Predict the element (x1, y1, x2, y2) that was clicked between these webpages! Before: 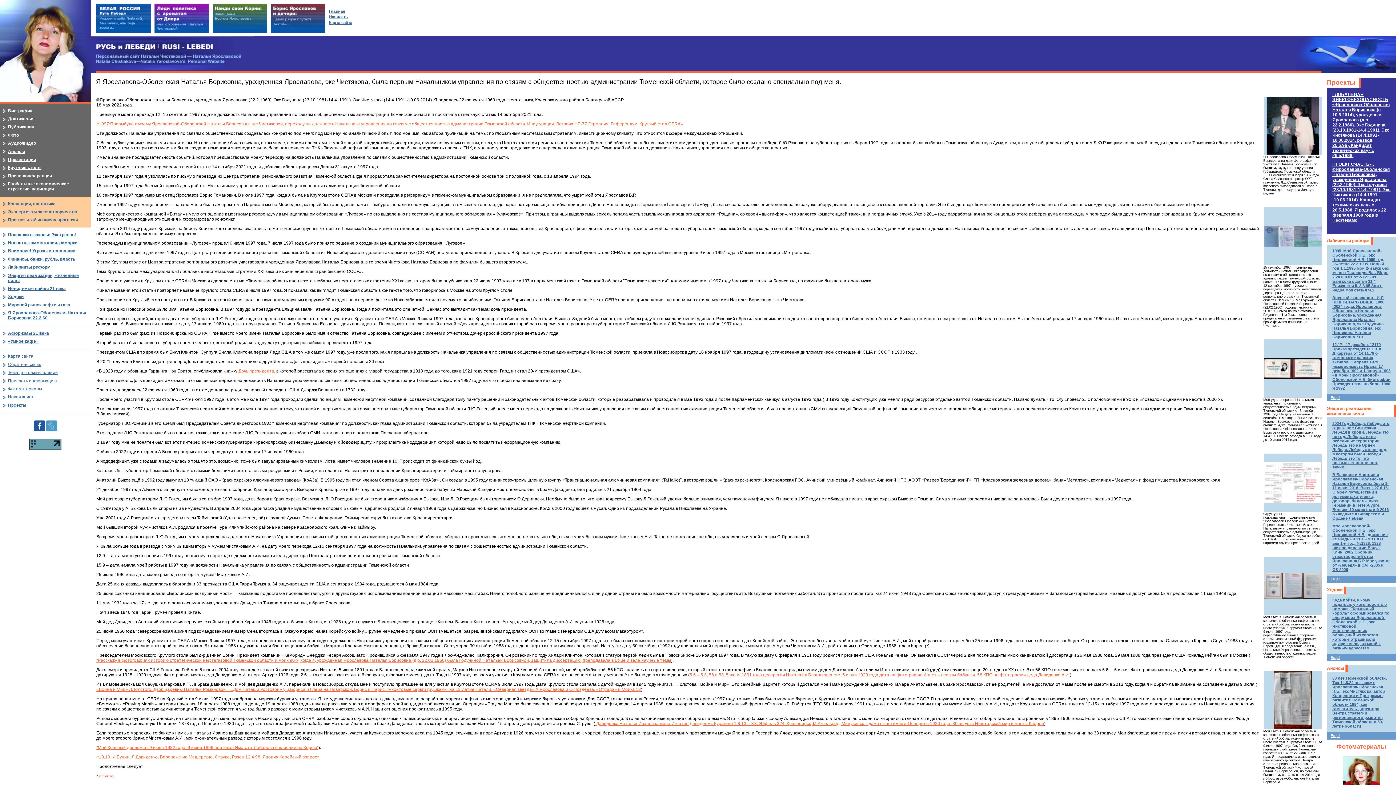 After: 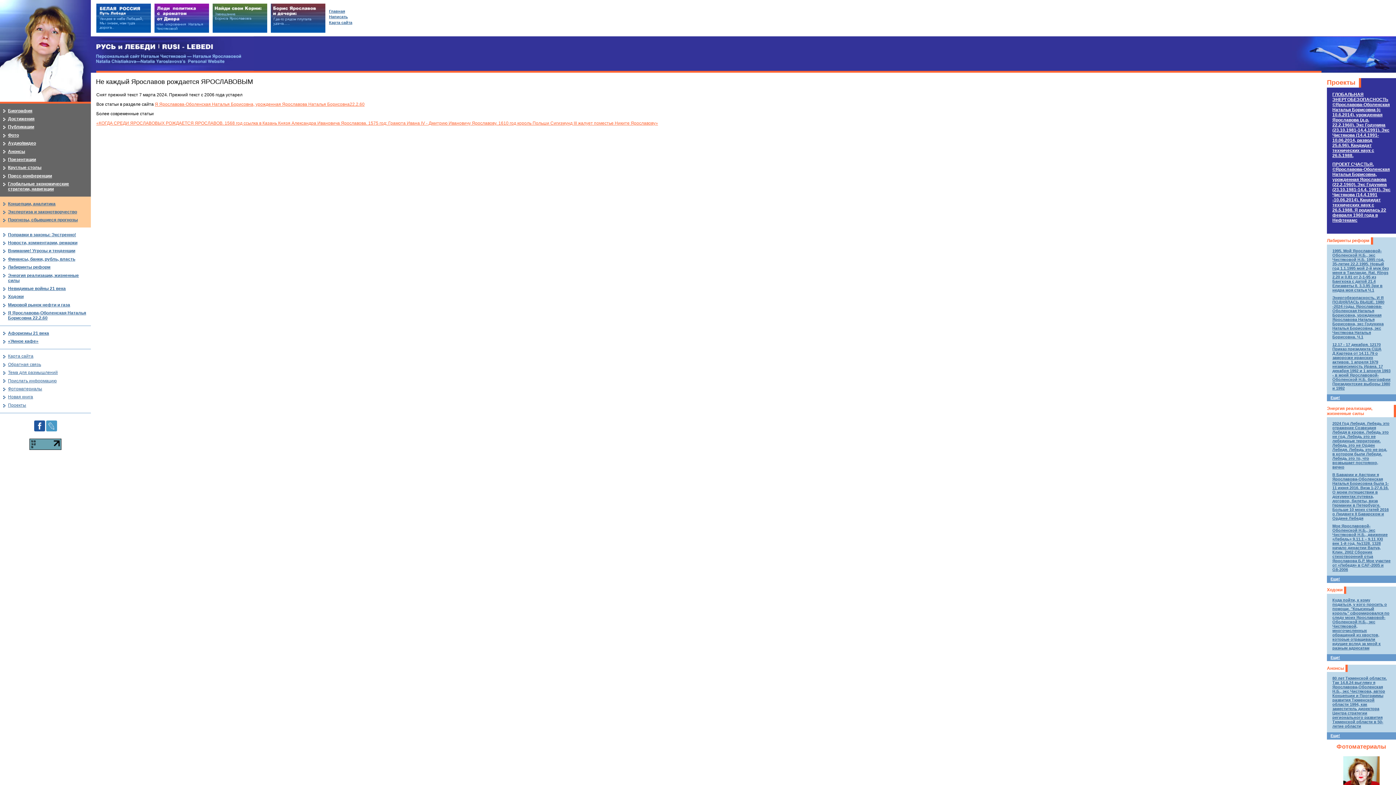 Action: bbox: (212, 3, 267, 8)